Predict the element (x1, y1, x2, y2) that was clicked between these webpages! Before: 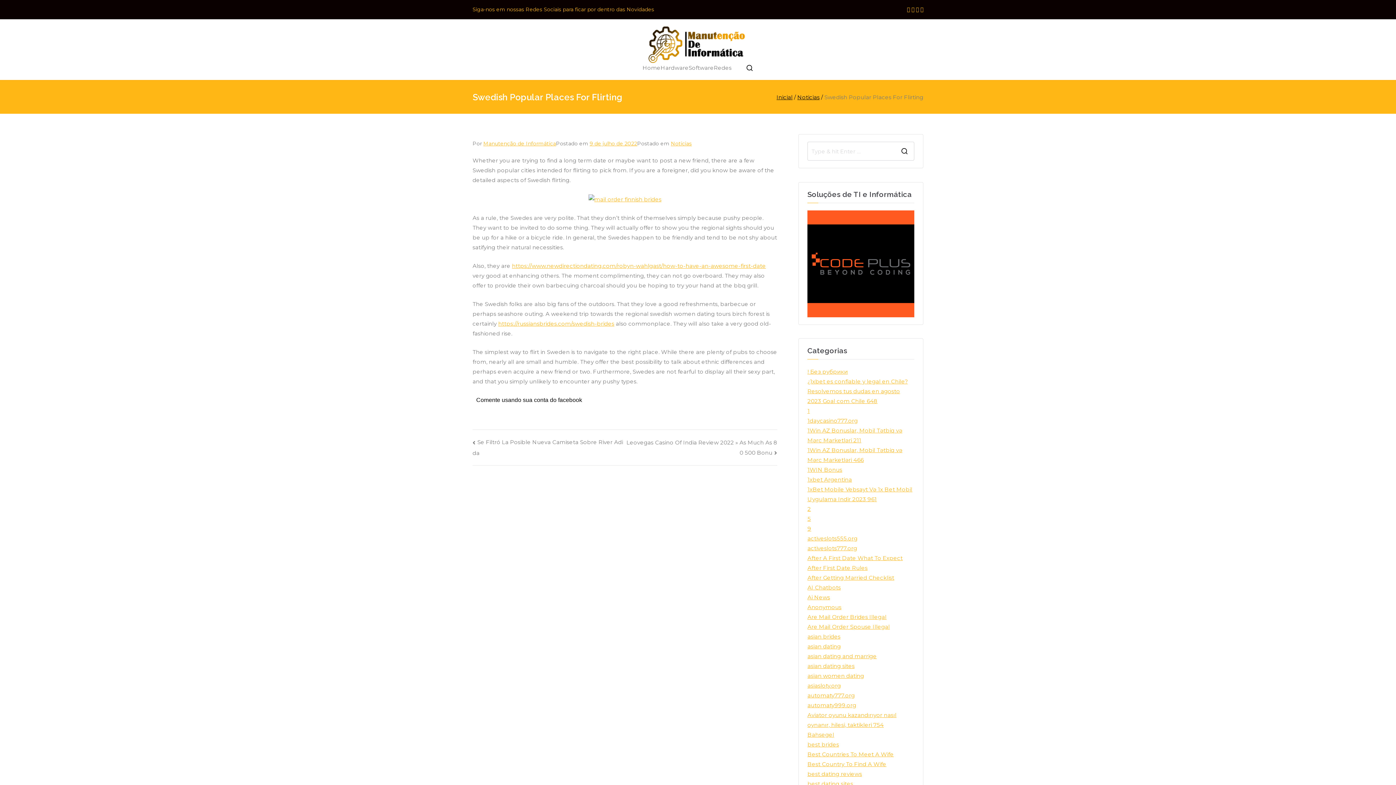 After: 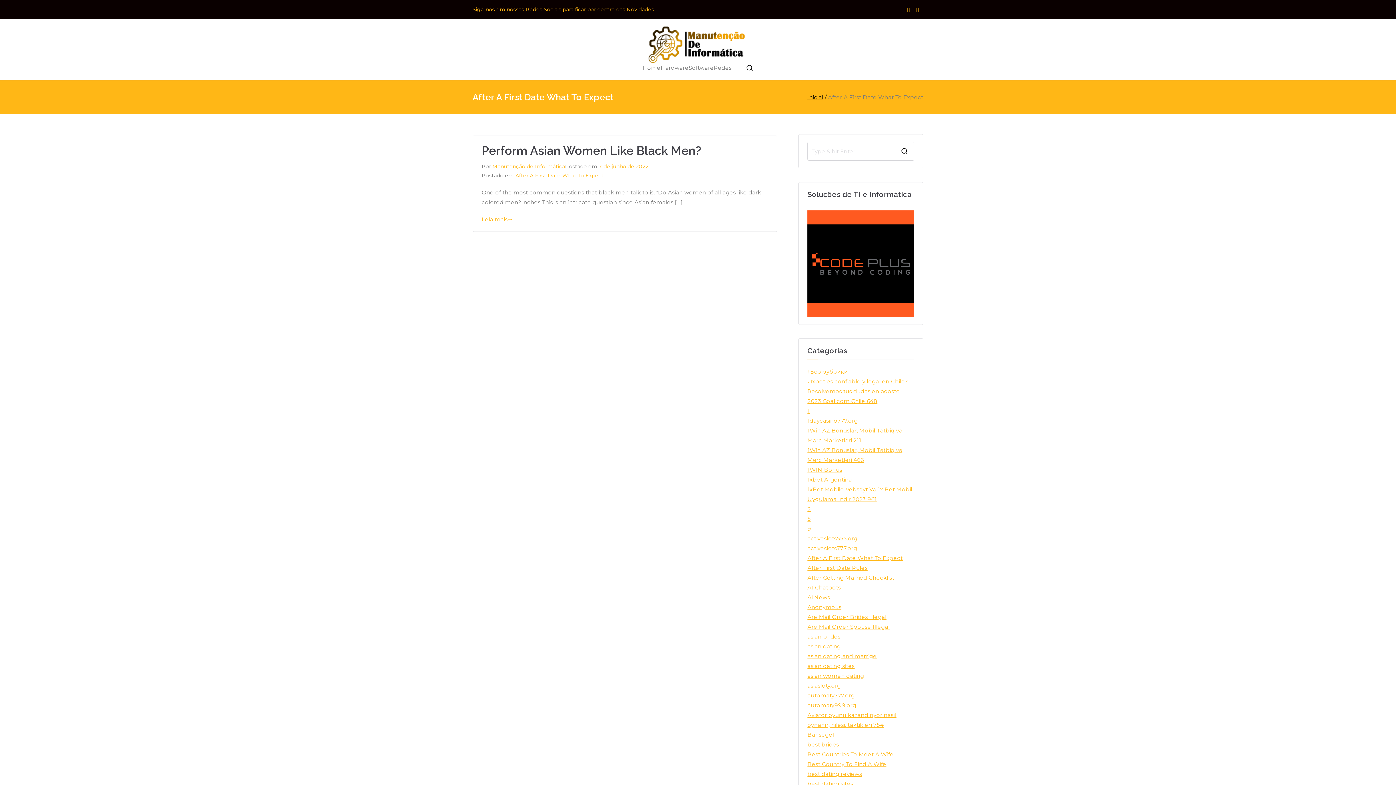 Action: bbox: (807, 553, 902, 563) label: After A First Date What To Expect